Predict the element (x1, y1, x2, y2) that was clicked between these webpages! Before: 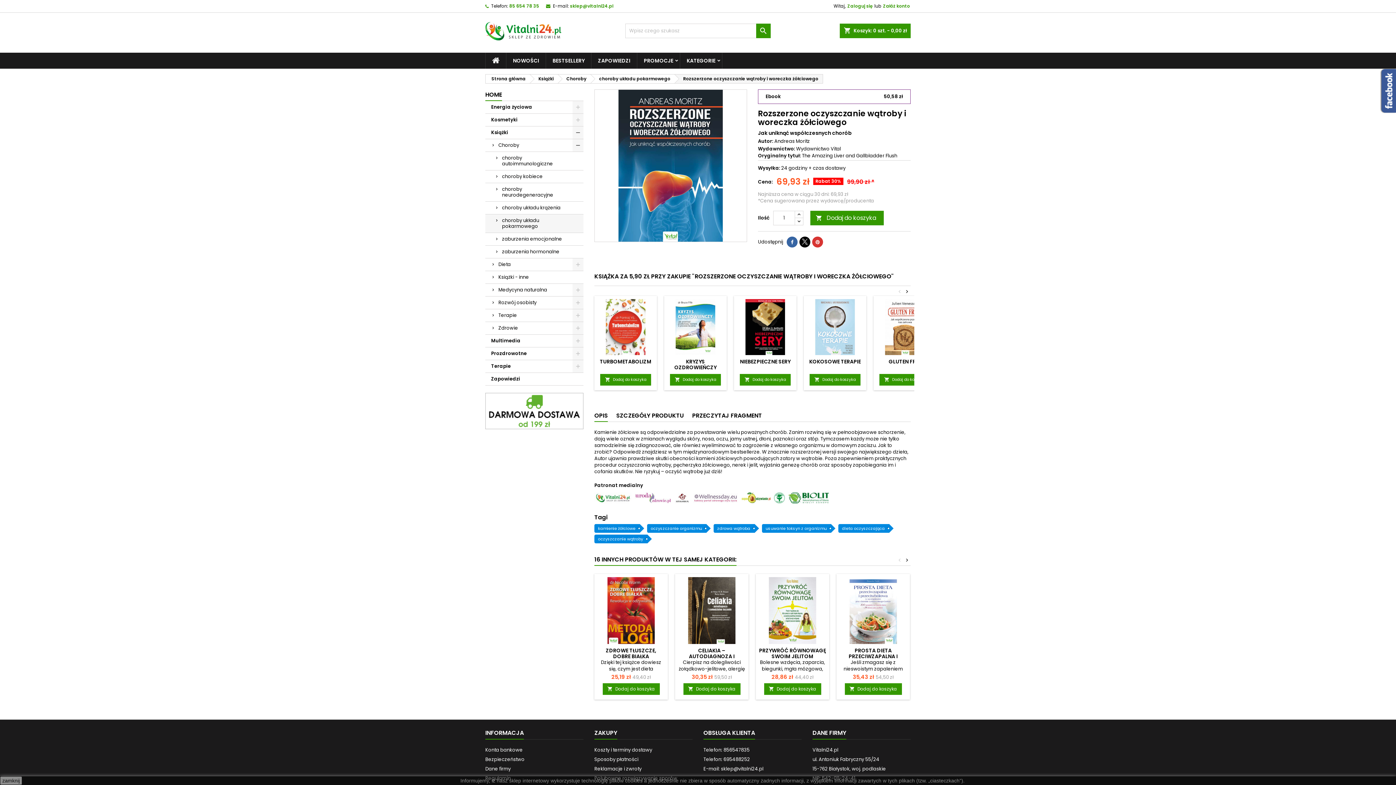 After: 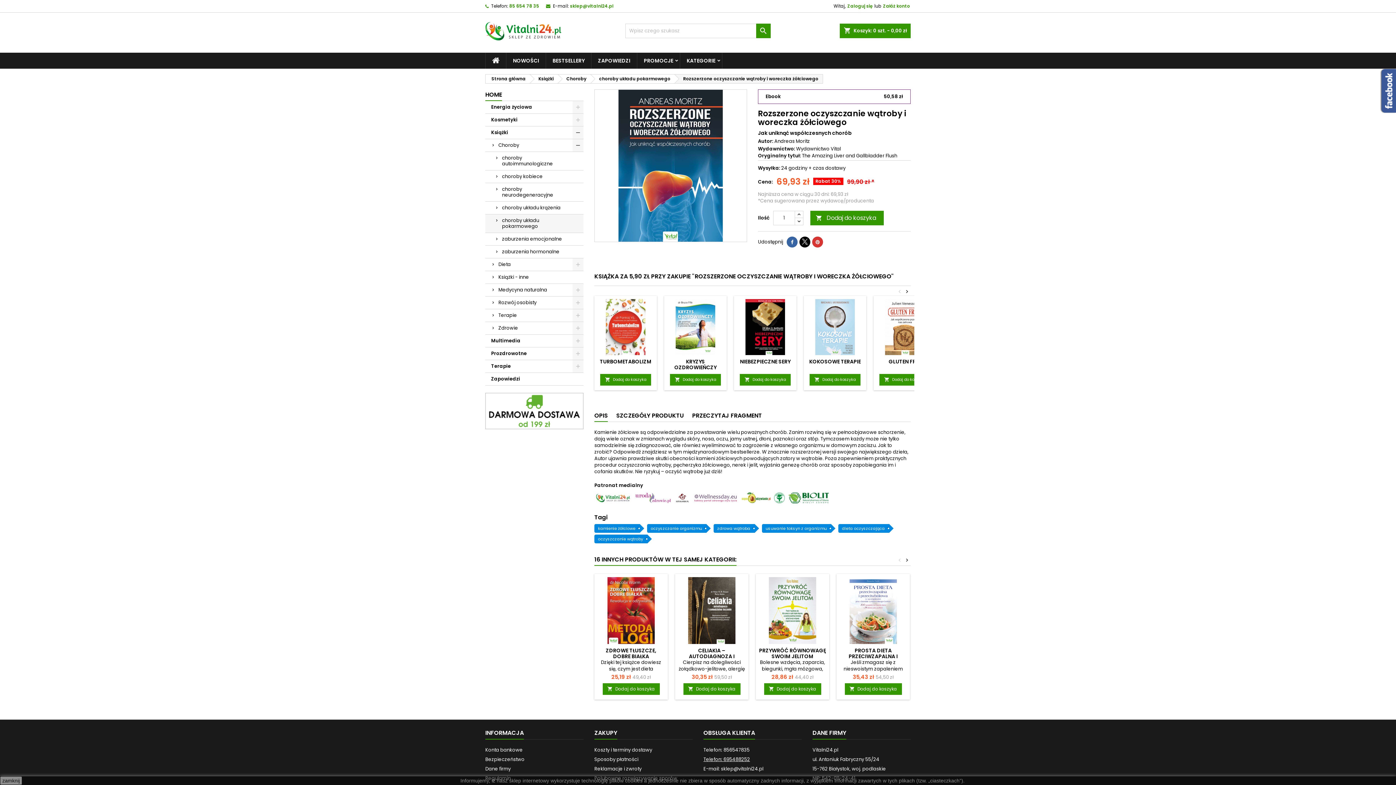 Action: bbox: (703, 756, 750, 763) label: Telefon: 695488252